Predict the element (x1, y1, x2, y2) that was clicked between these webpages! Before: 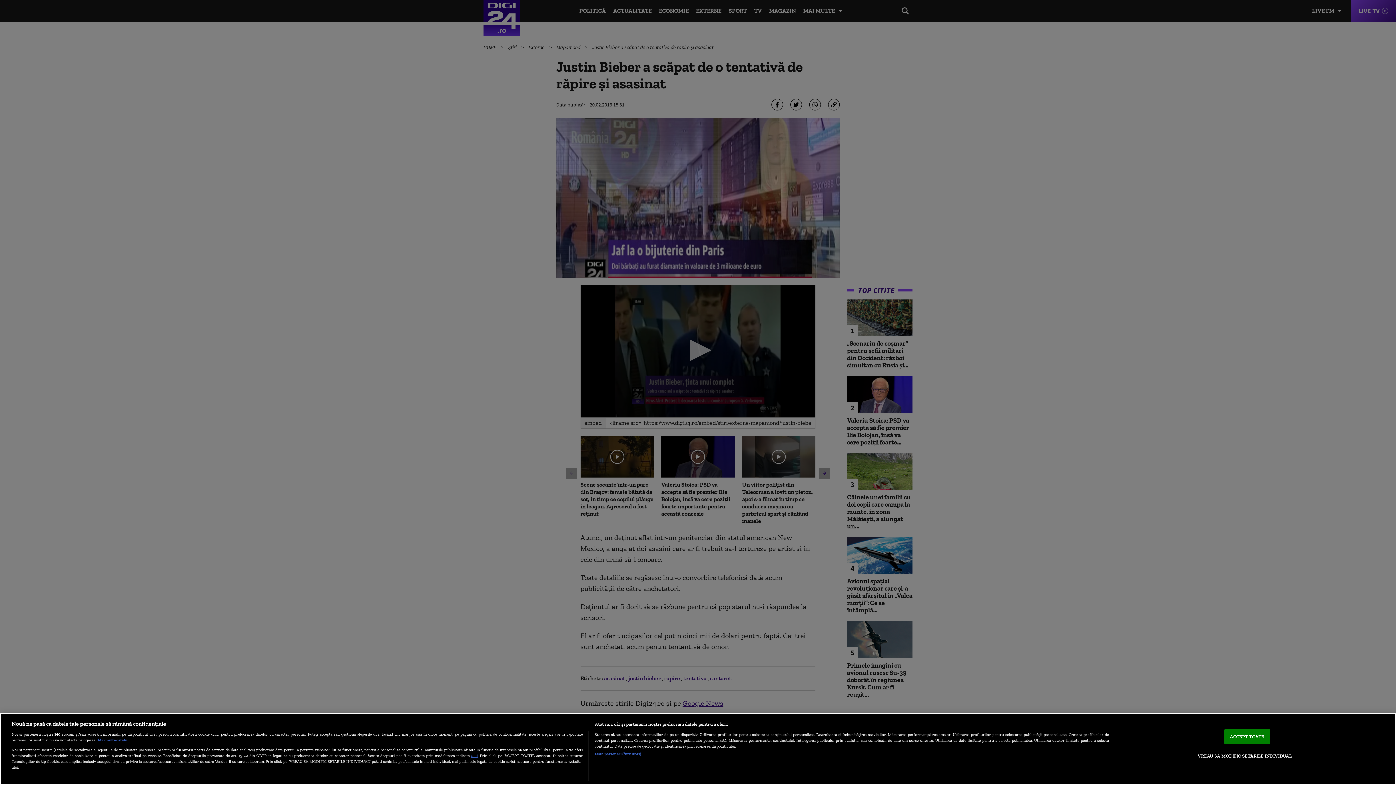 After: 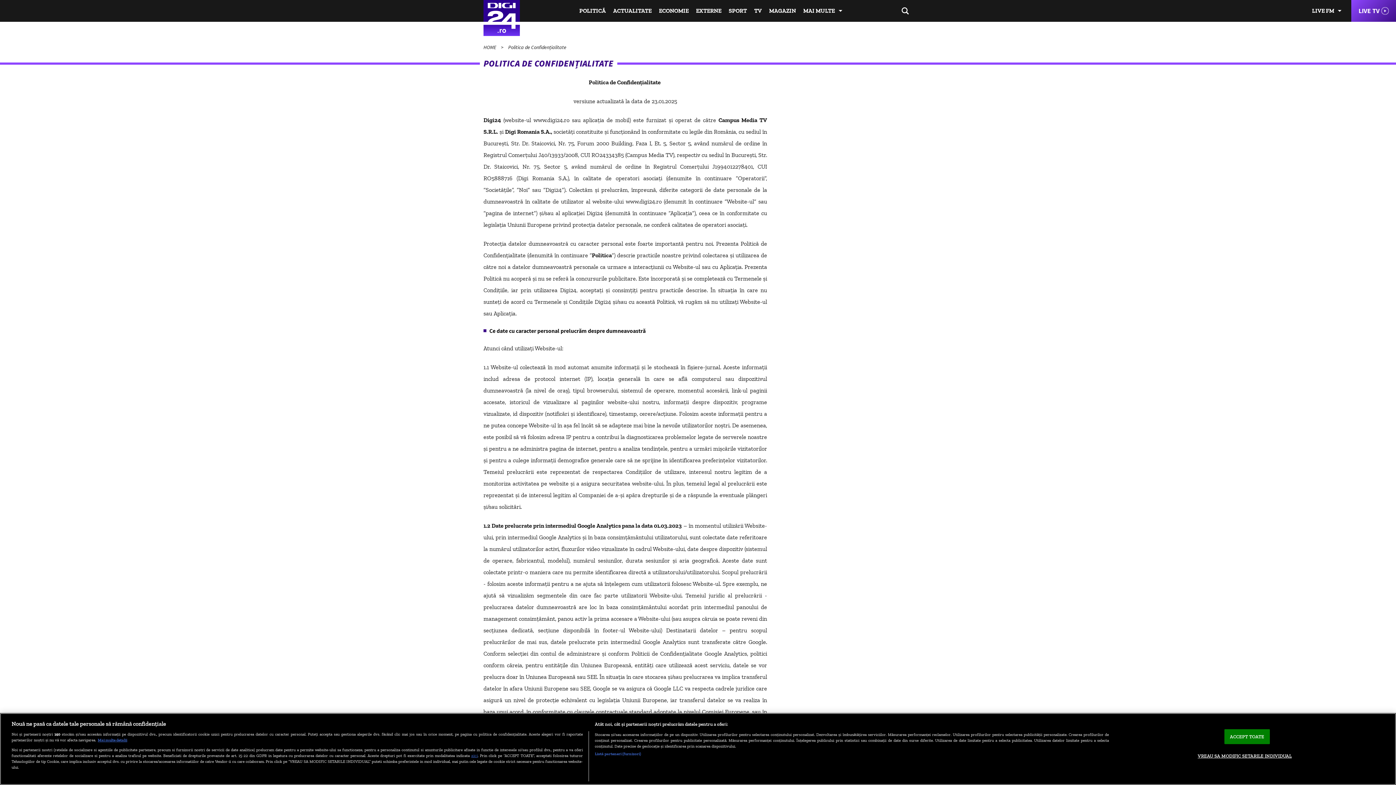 Action: bbox: (471, 753, 477, 758) label: aici